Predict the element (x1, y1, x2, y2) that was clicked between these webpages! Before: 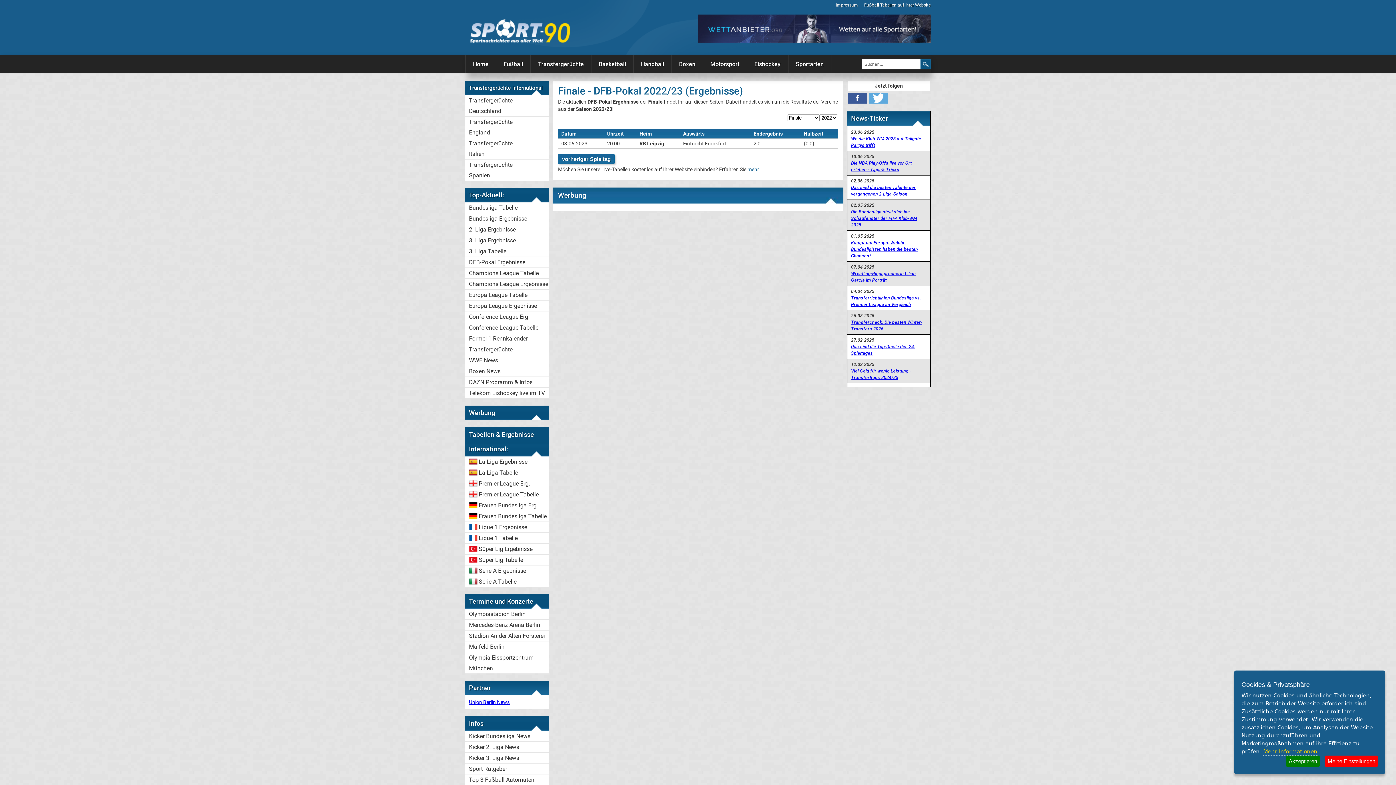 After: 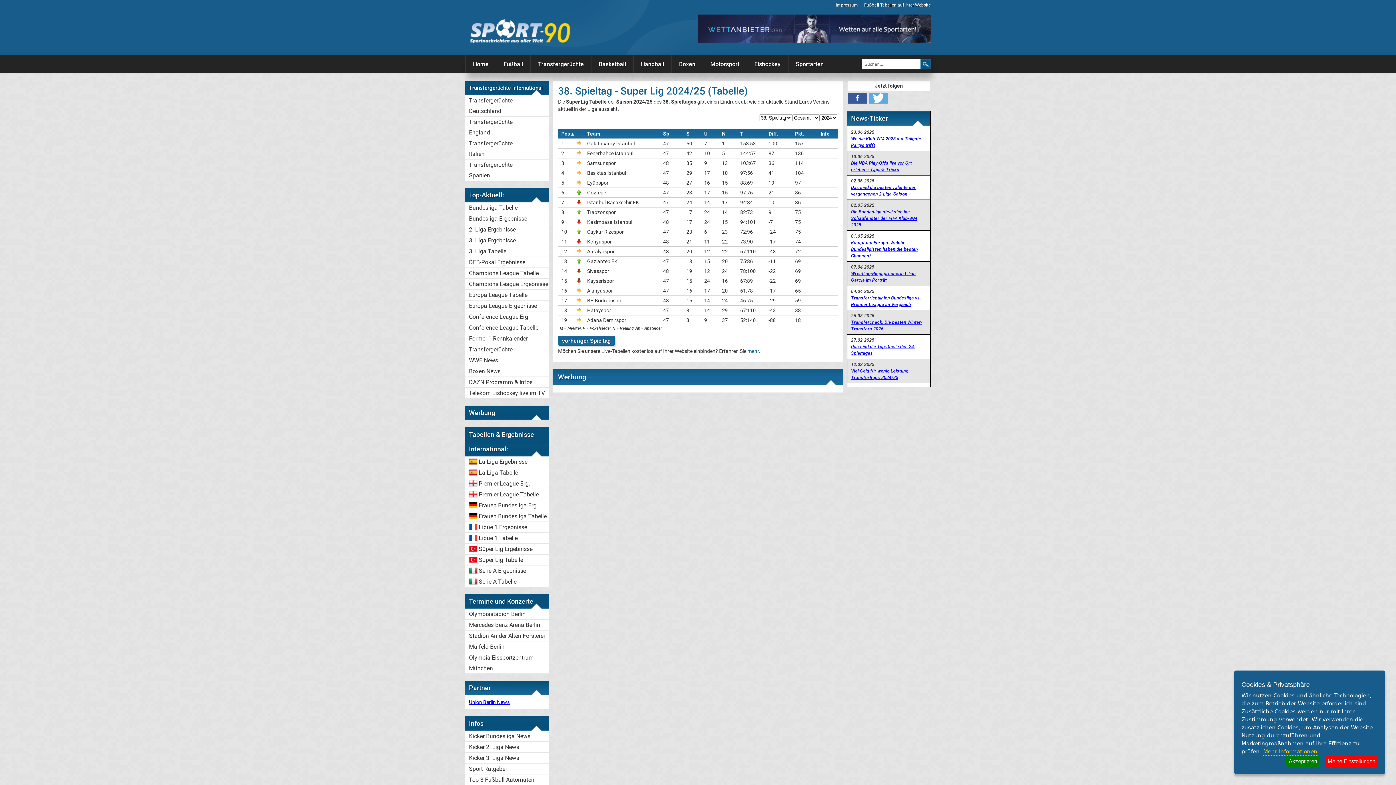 Action: bbox: (465, 554, 549, 565) label: Süper Lig Tabelle